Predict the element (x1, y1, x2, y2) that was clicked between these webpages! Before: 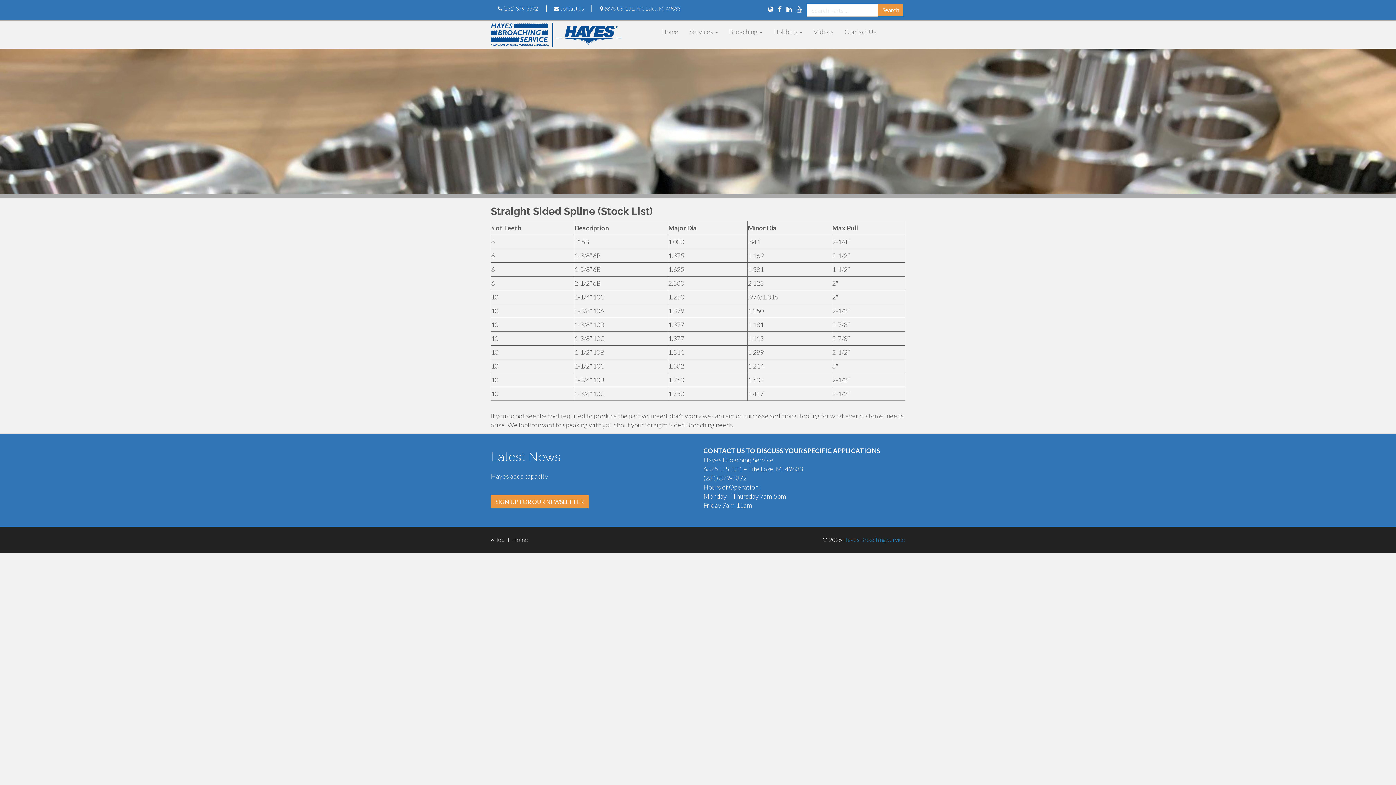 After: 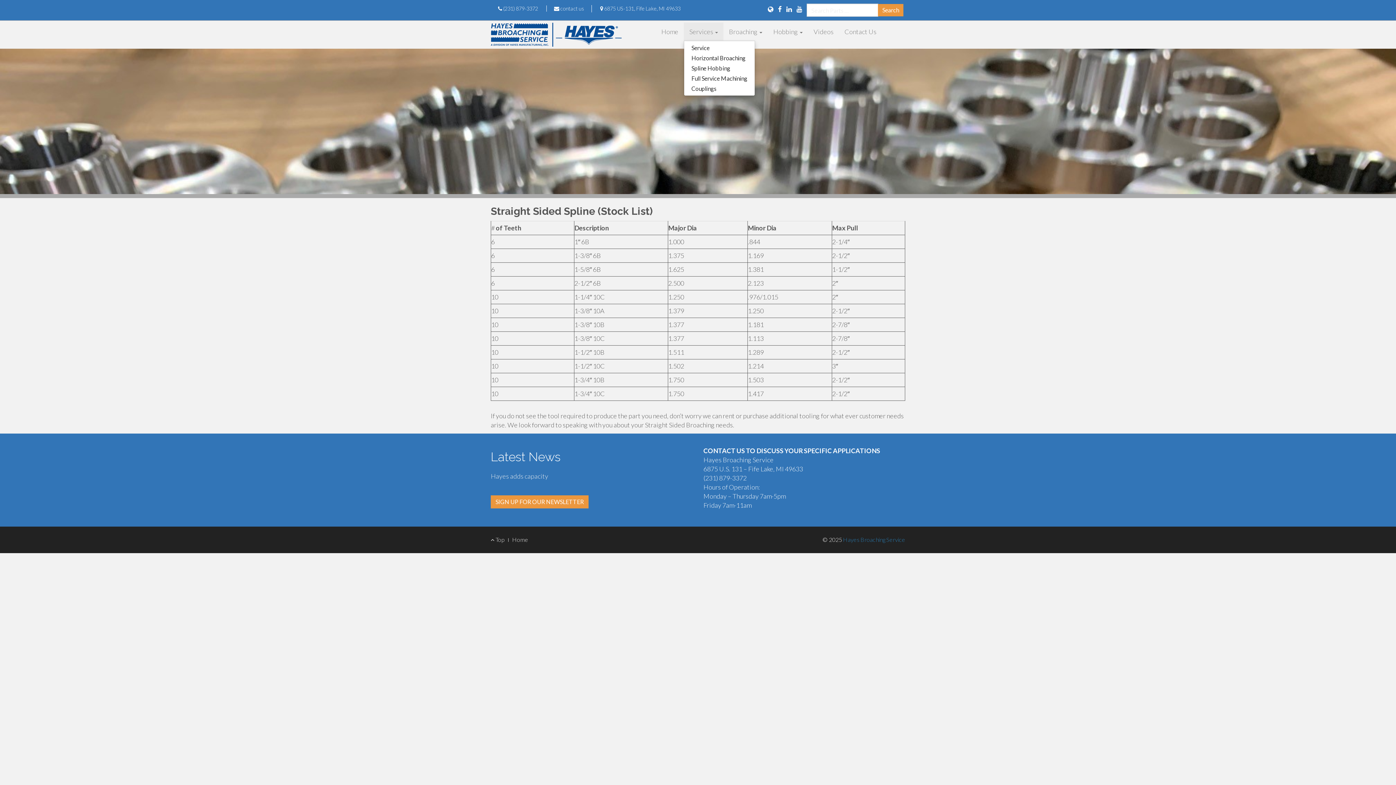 Action: bbox: (684, 22, 723, 40) label: Services 